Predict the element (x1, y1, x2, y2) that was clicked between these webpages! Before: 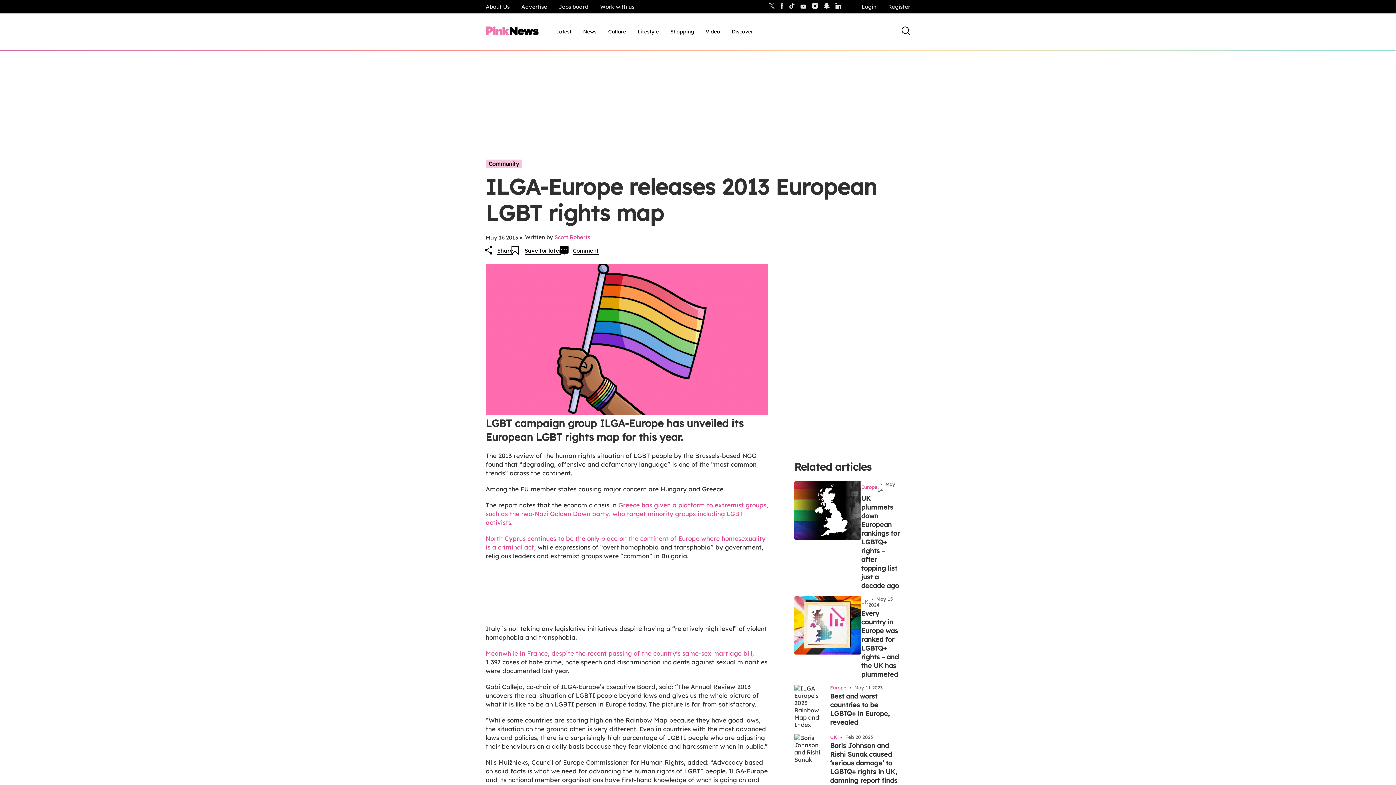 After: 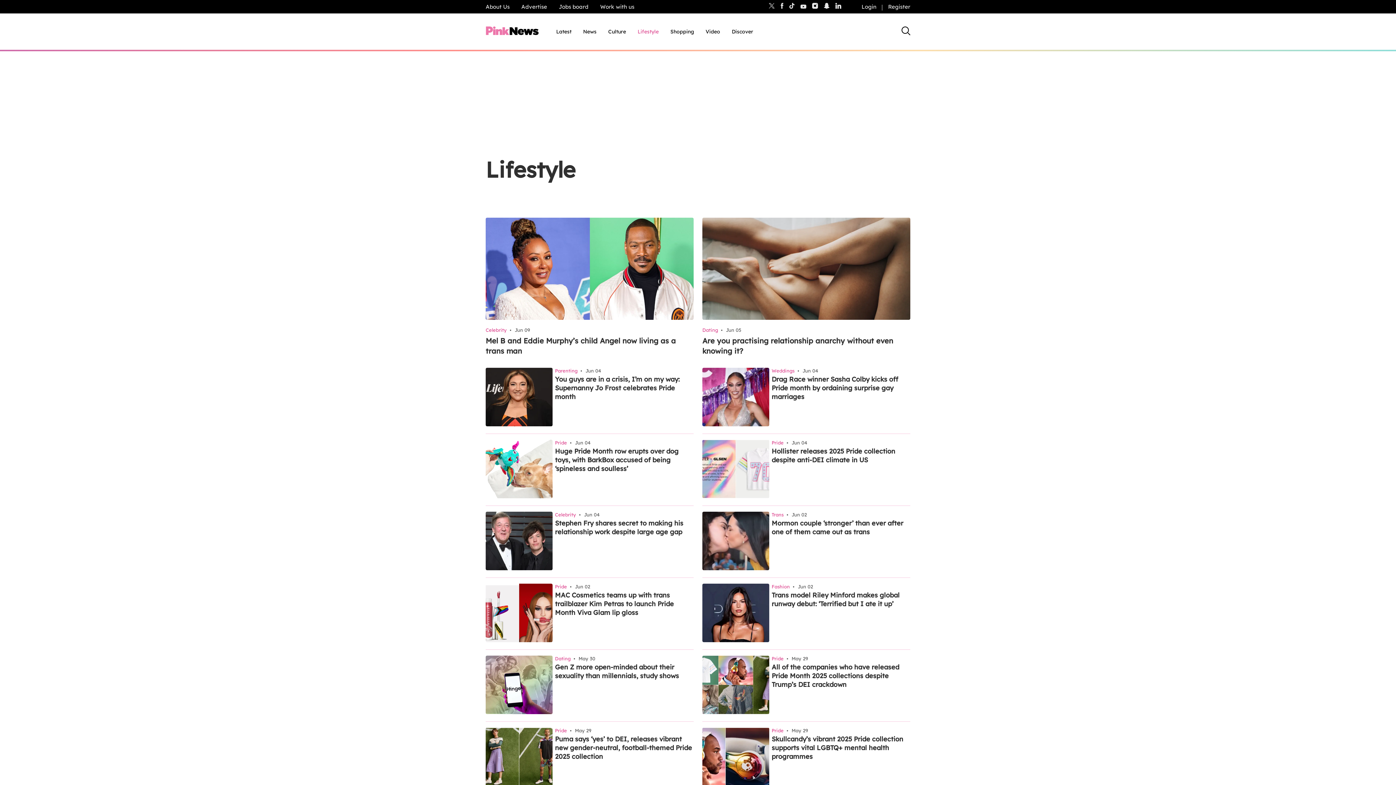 Action: bbox: (637, 28, 658, 35) label: Lifestyle, tab to the next button to expand the sub-menu